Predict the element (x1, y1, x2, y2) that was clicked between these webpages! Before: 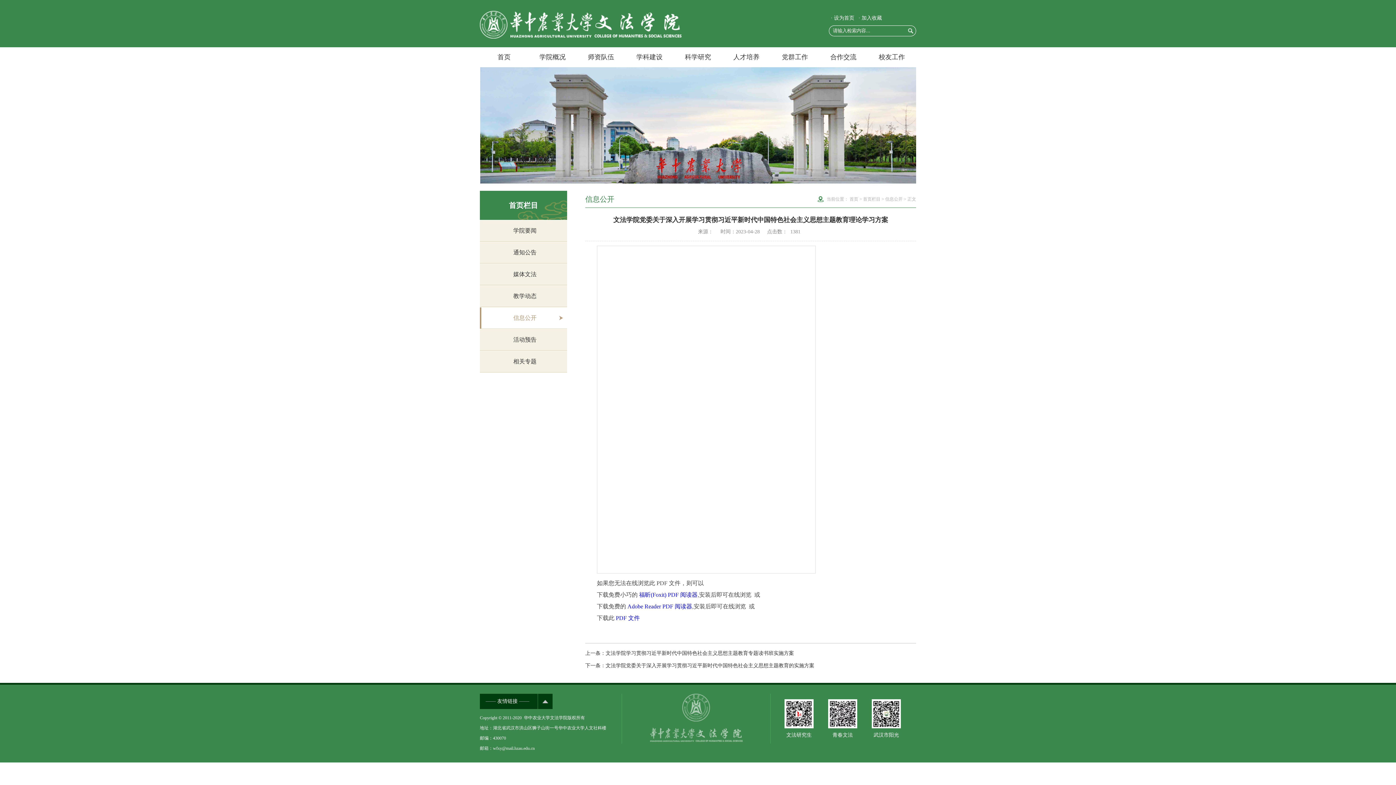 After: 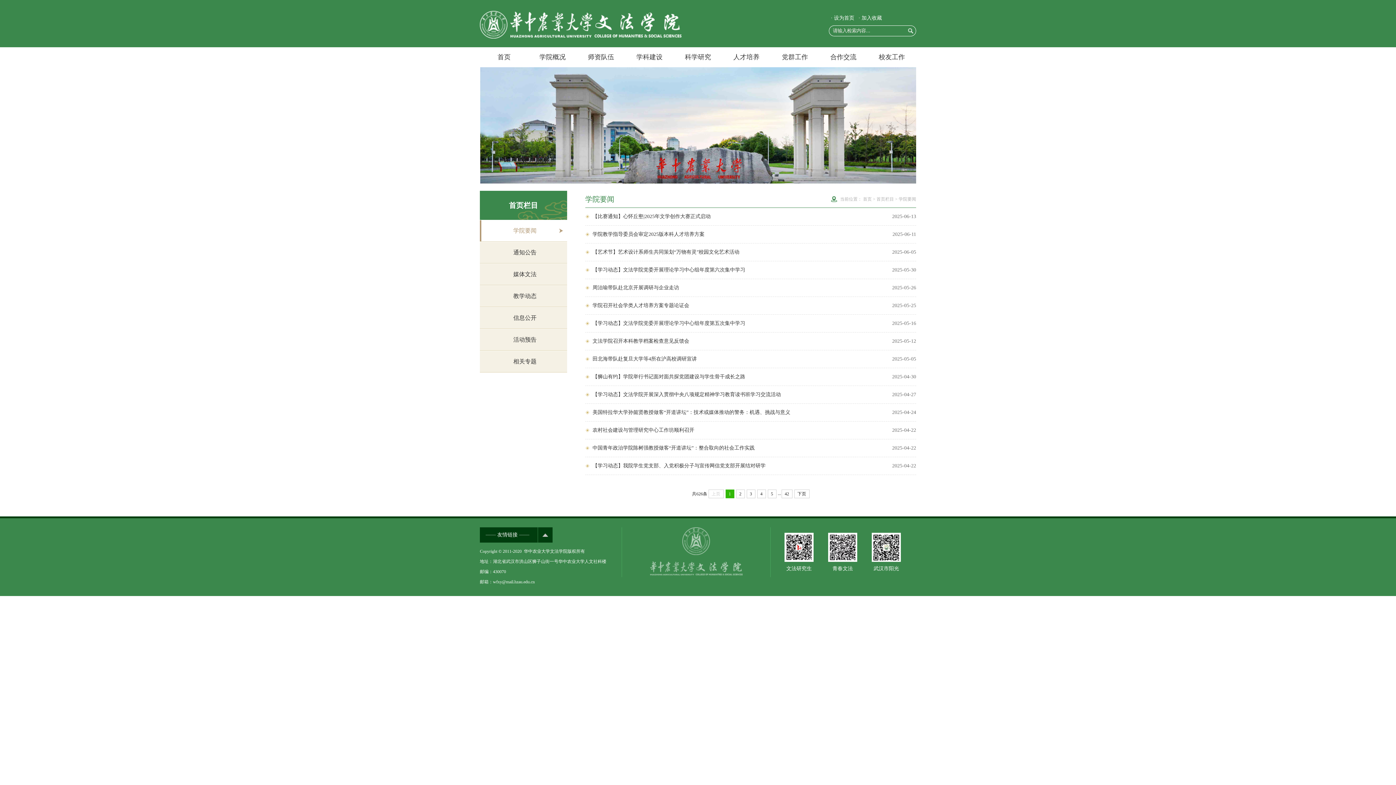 Action: bbox: (863, 196, 880, 201) label: 首页栏目